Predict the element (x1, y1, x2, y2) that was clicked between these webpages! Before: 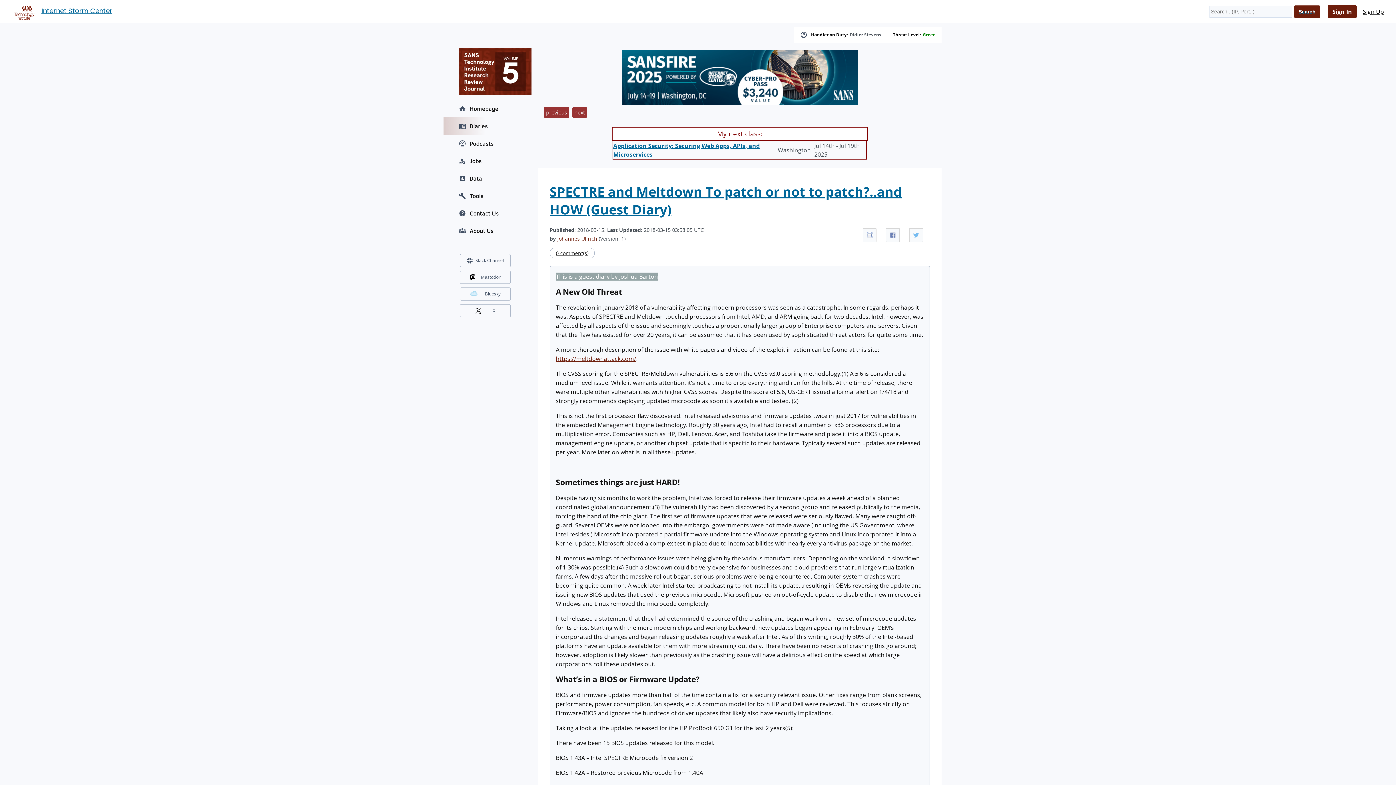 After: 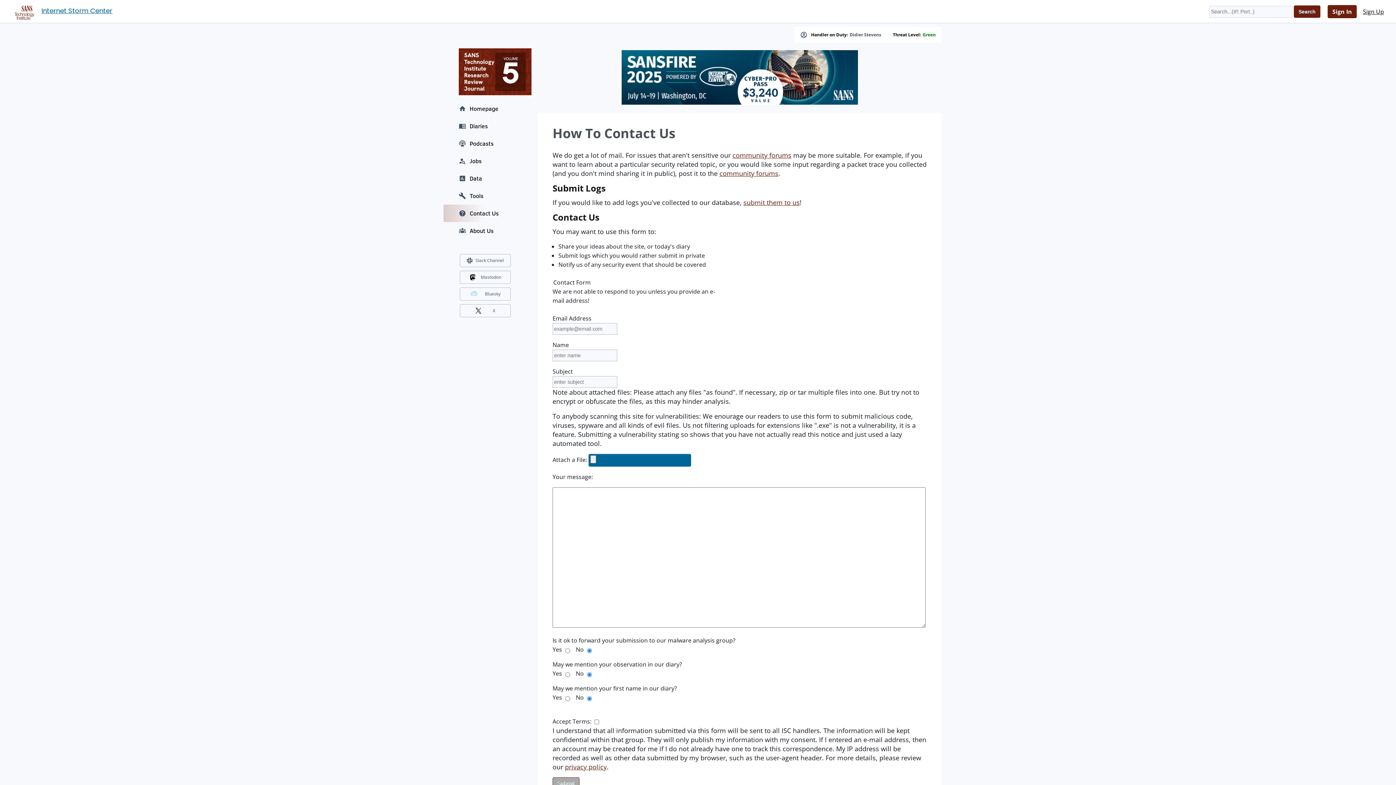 Action: label: Contact Us bbox: (443, 204, 527, 222)